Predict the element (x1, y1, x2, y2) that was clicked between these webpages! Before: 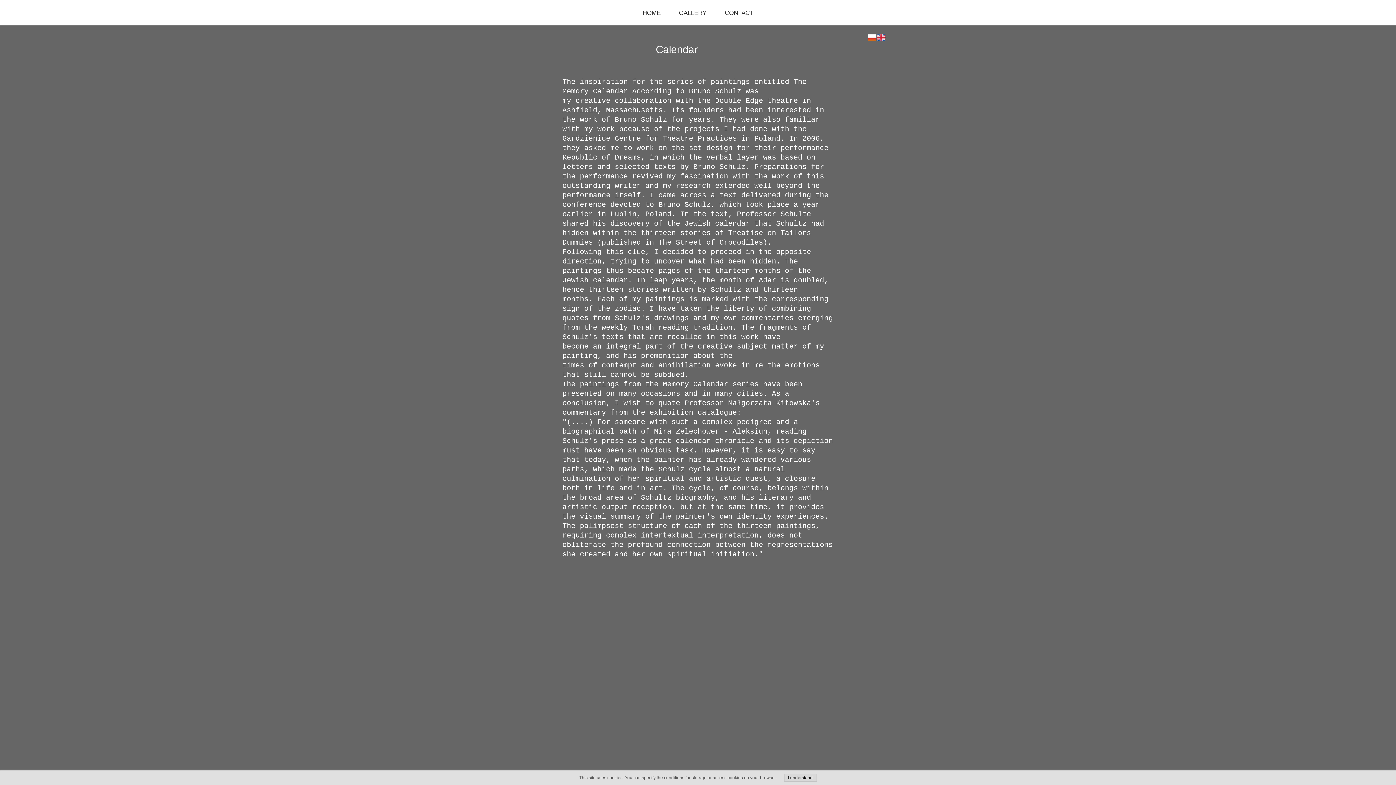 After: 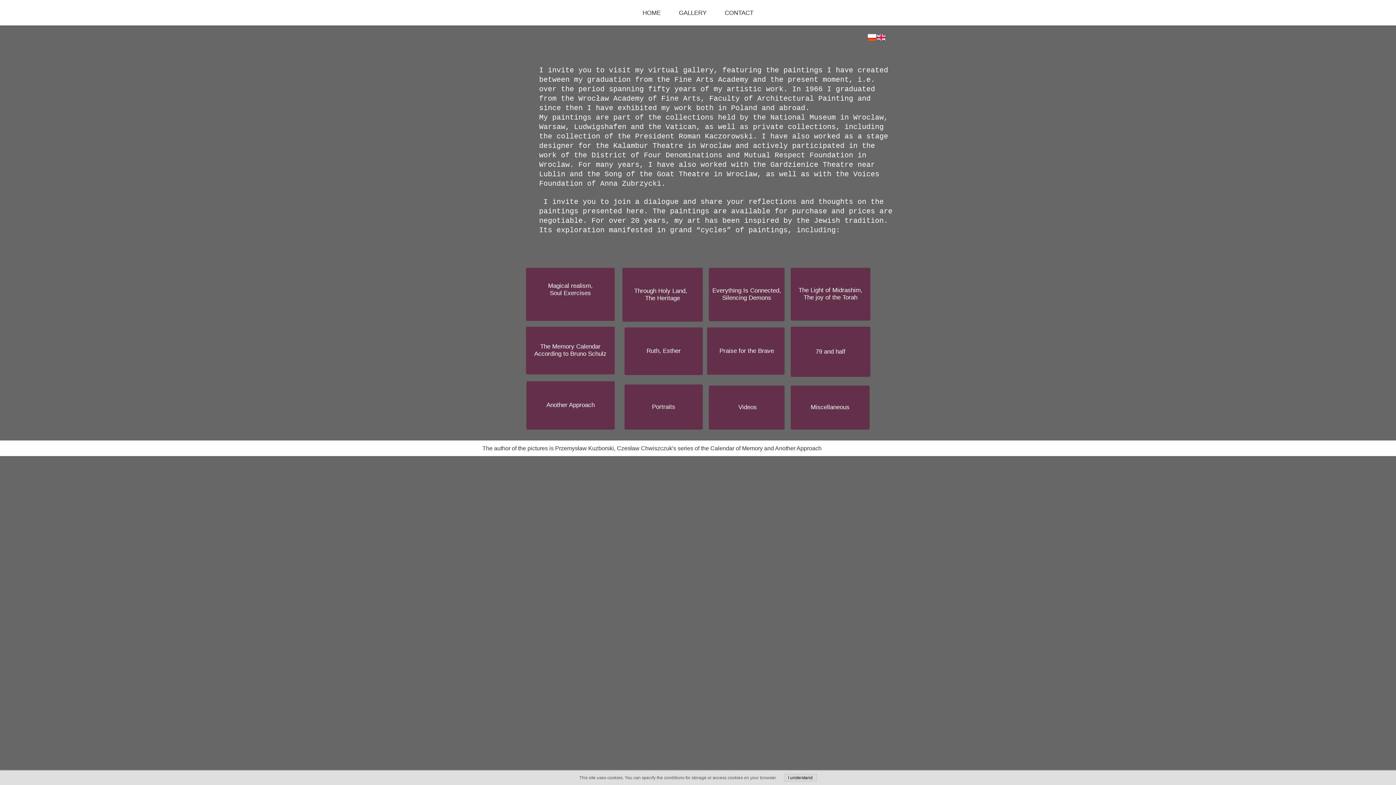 Action: bbox: (671, 5, 714, 20) label: GALLERY